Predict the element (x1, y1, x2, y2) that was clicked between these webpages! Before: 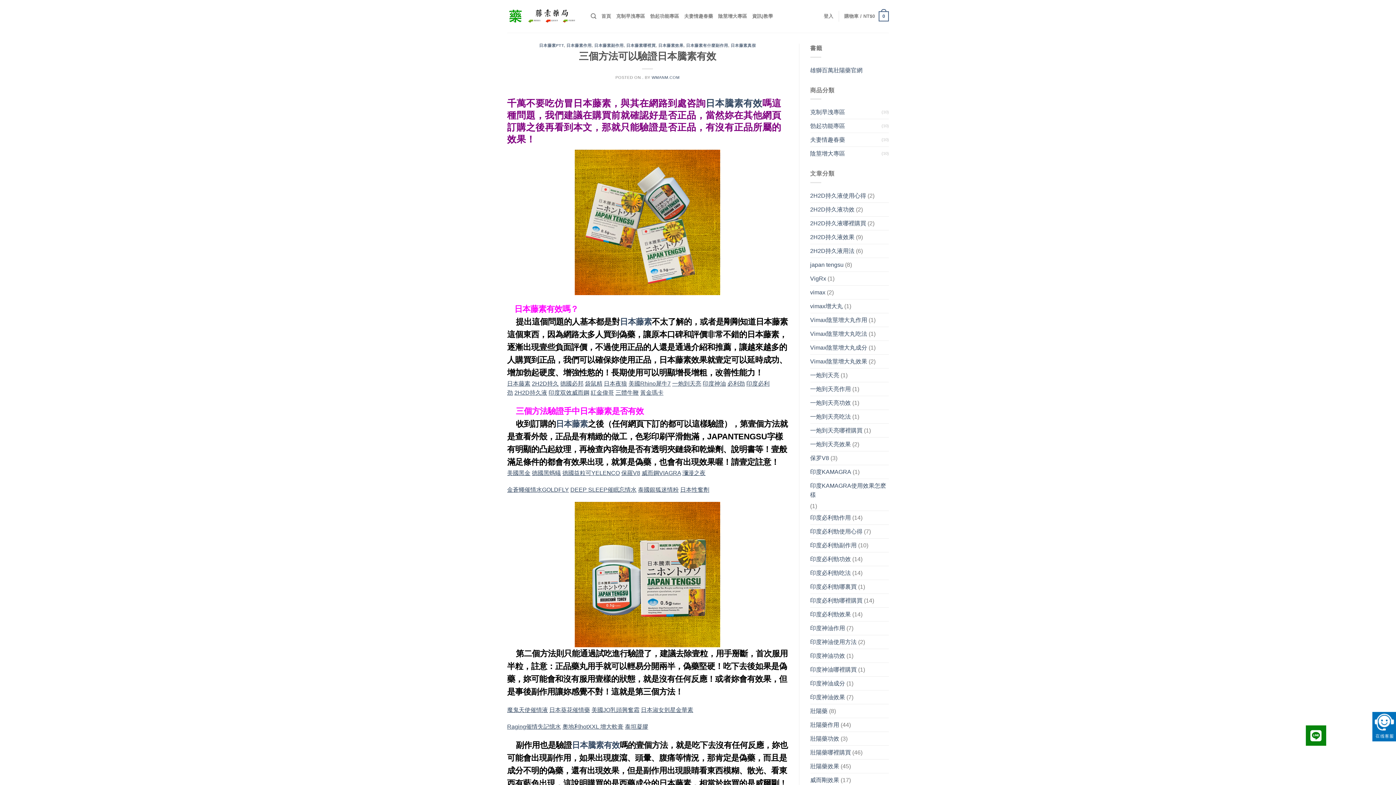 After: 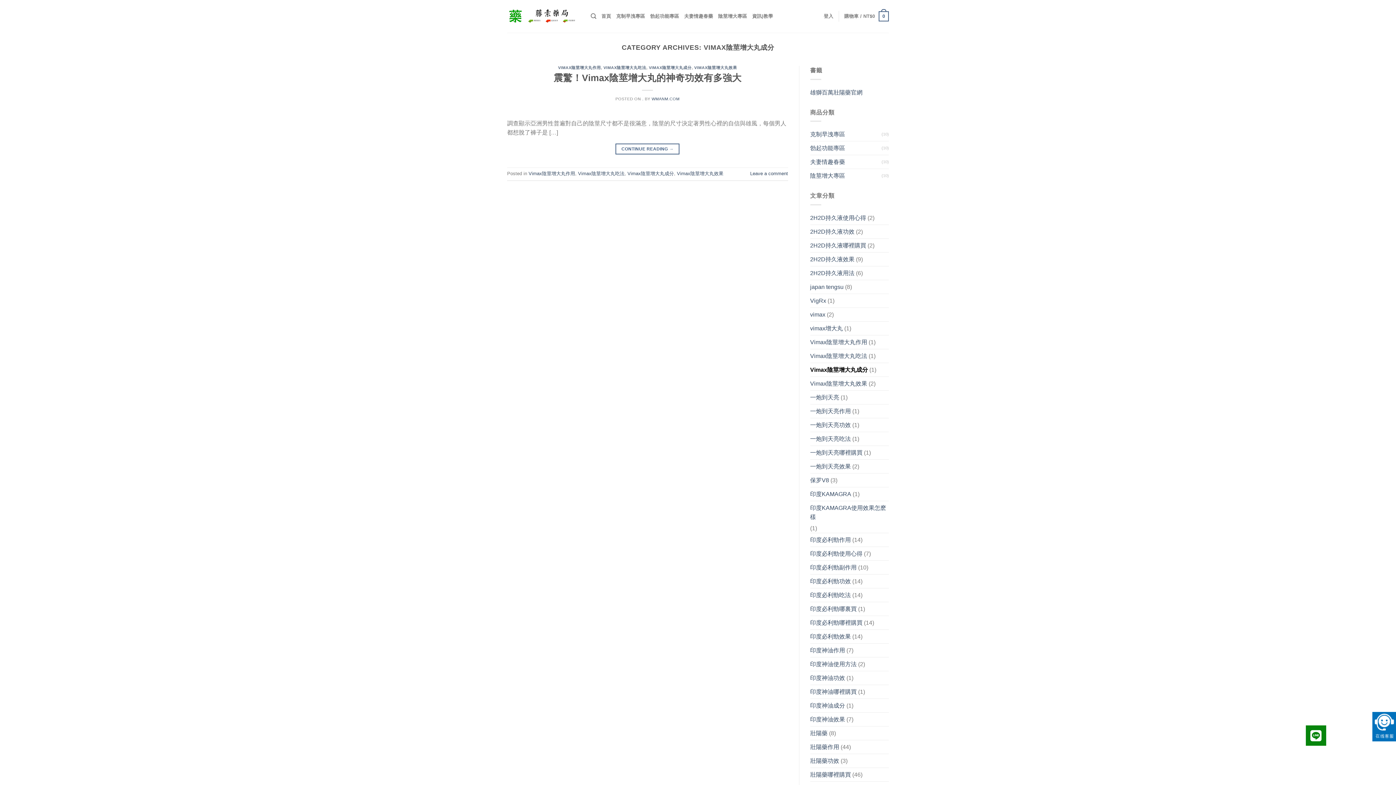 Action: label: Vimax陰莖增大丸成分 bbox: (810, 340, 867, 354)